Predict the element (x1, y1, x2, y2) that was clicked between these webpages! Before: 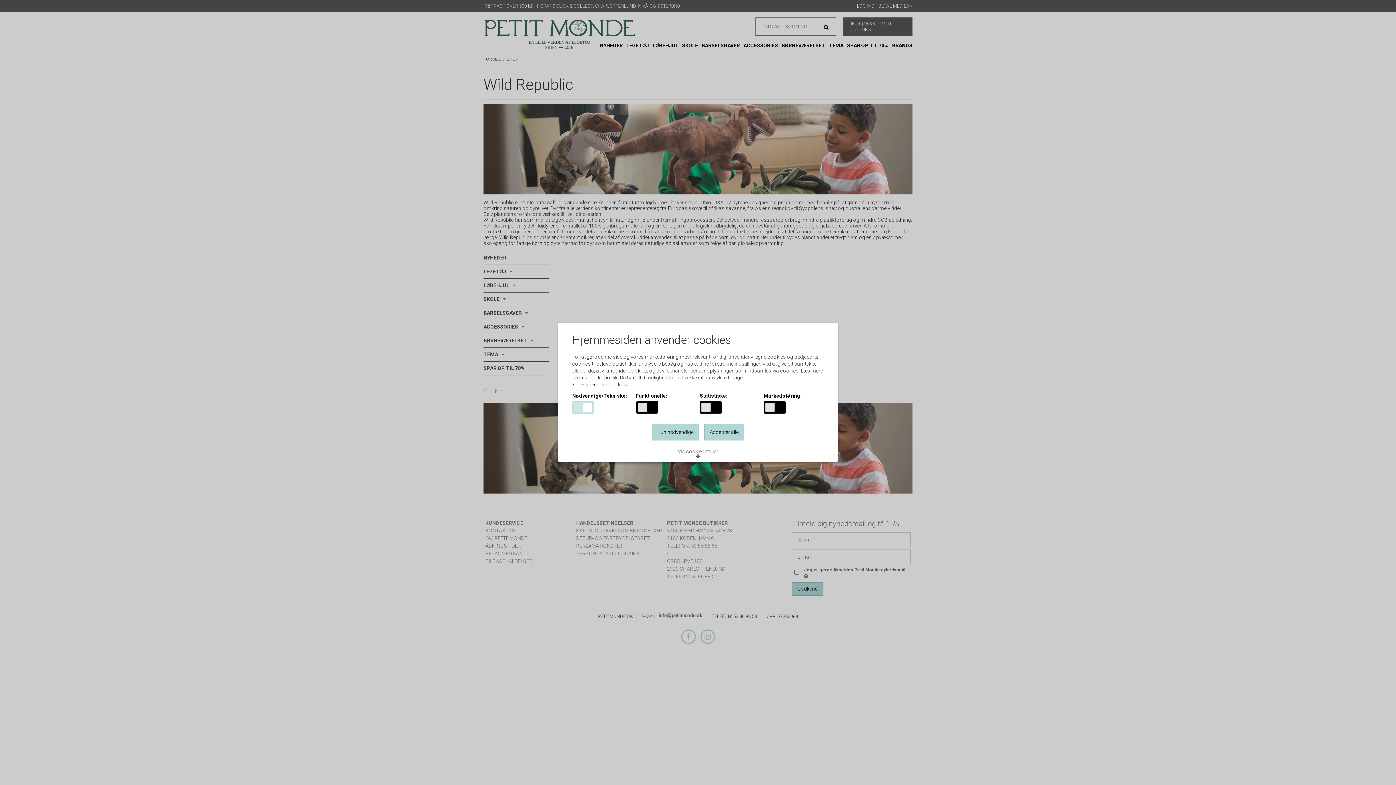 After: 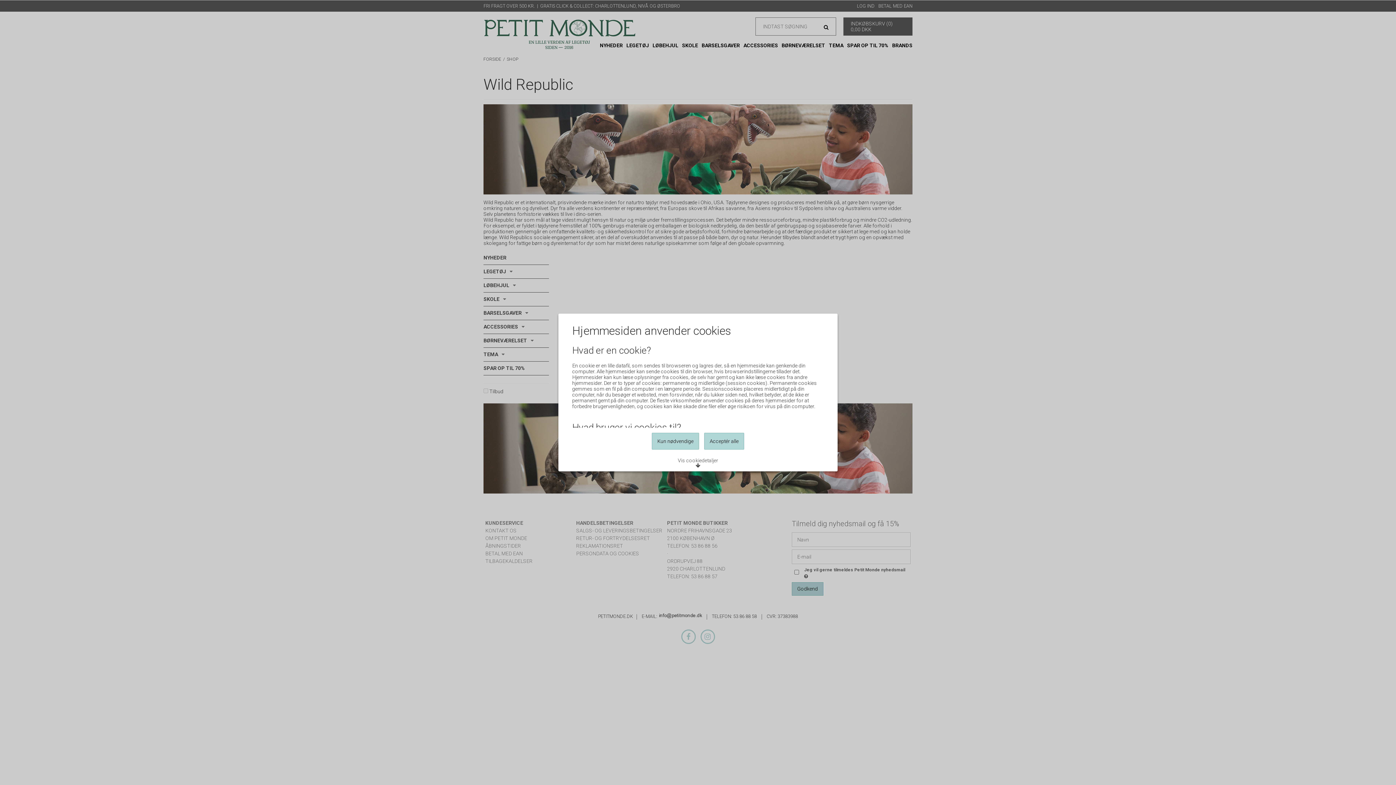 Action: bbox: (572, 382, 627, 387) label:  Læs mere om cookies